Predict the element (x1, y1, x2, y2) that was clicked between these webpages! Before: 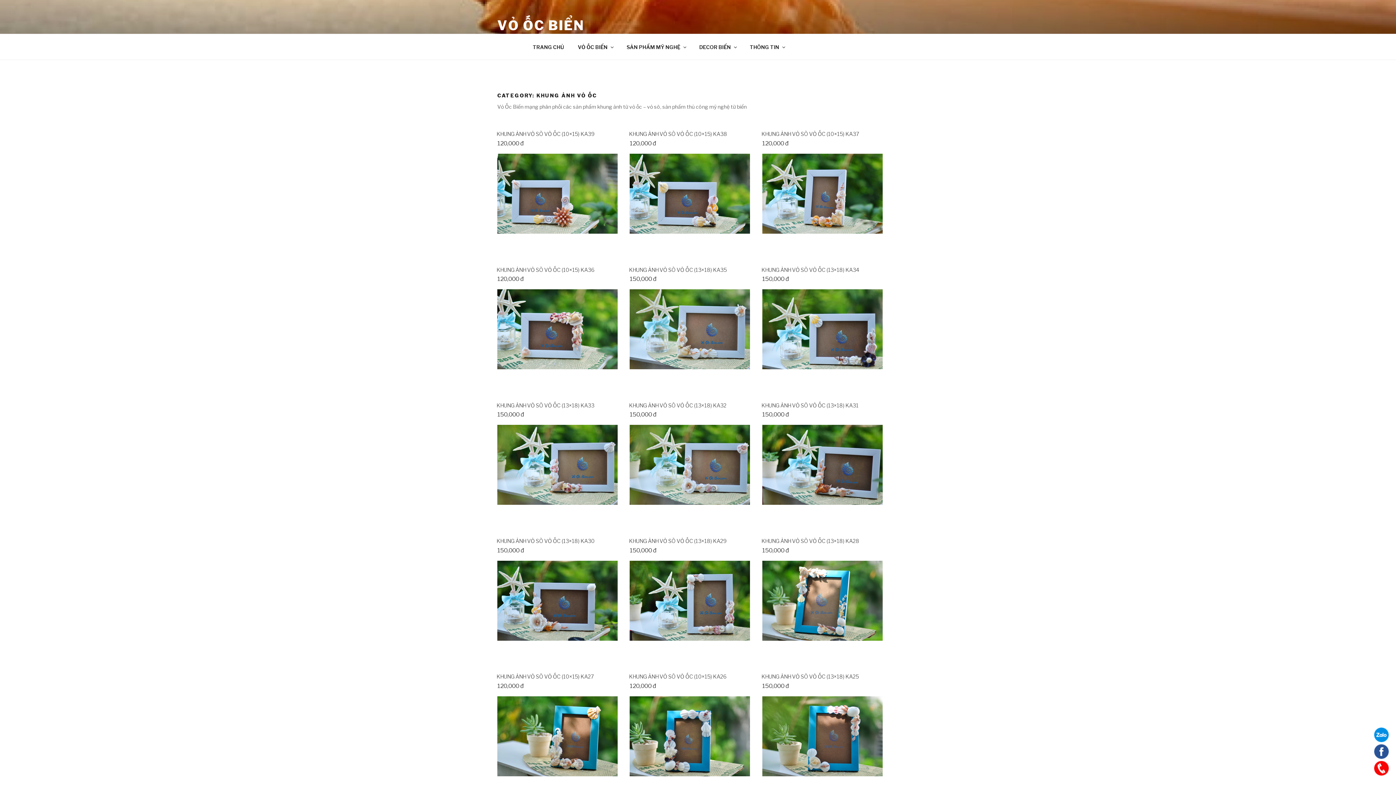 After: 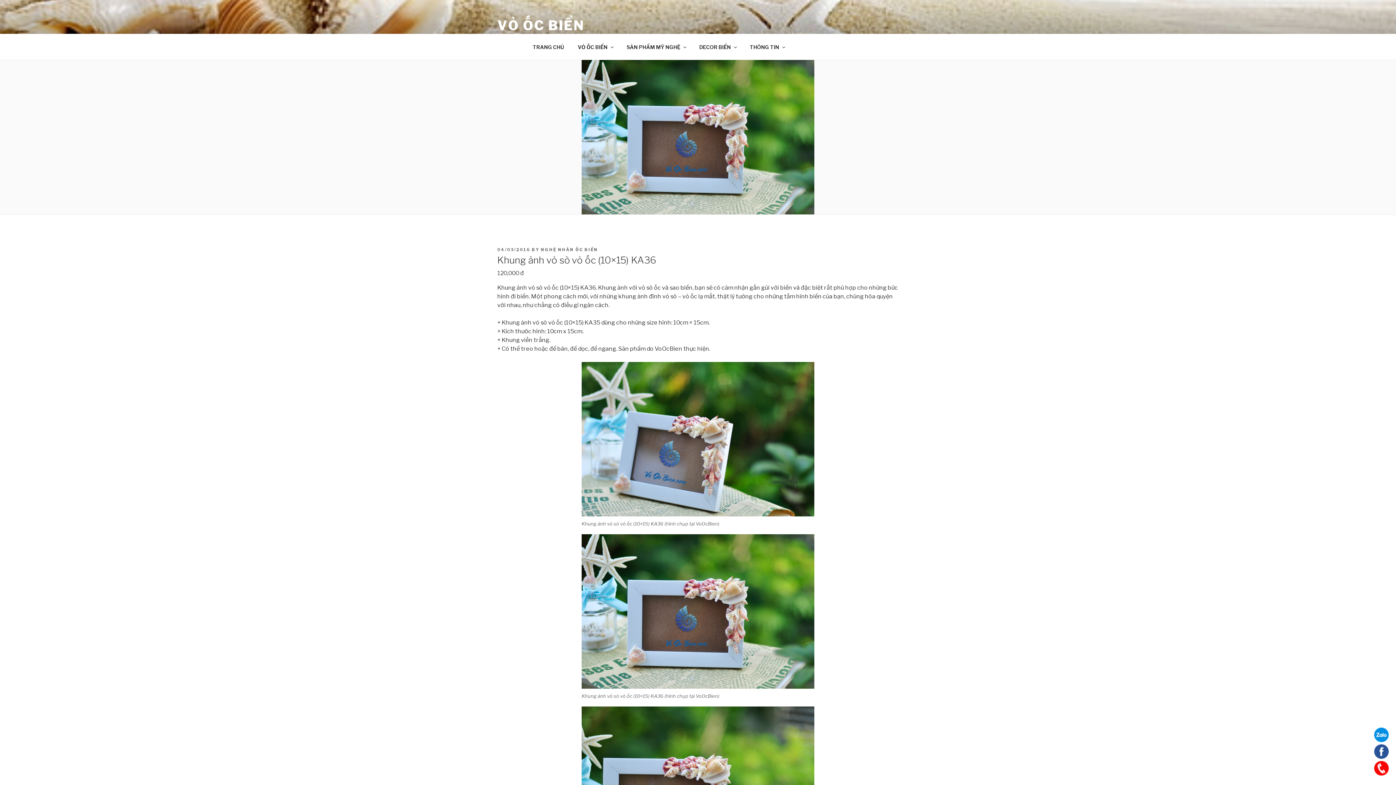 Action: label: KHUNG ẢNH VỎ SÒ VỎ ỐC (10×15) KA36 bbox: (496, 266, 594, 273)